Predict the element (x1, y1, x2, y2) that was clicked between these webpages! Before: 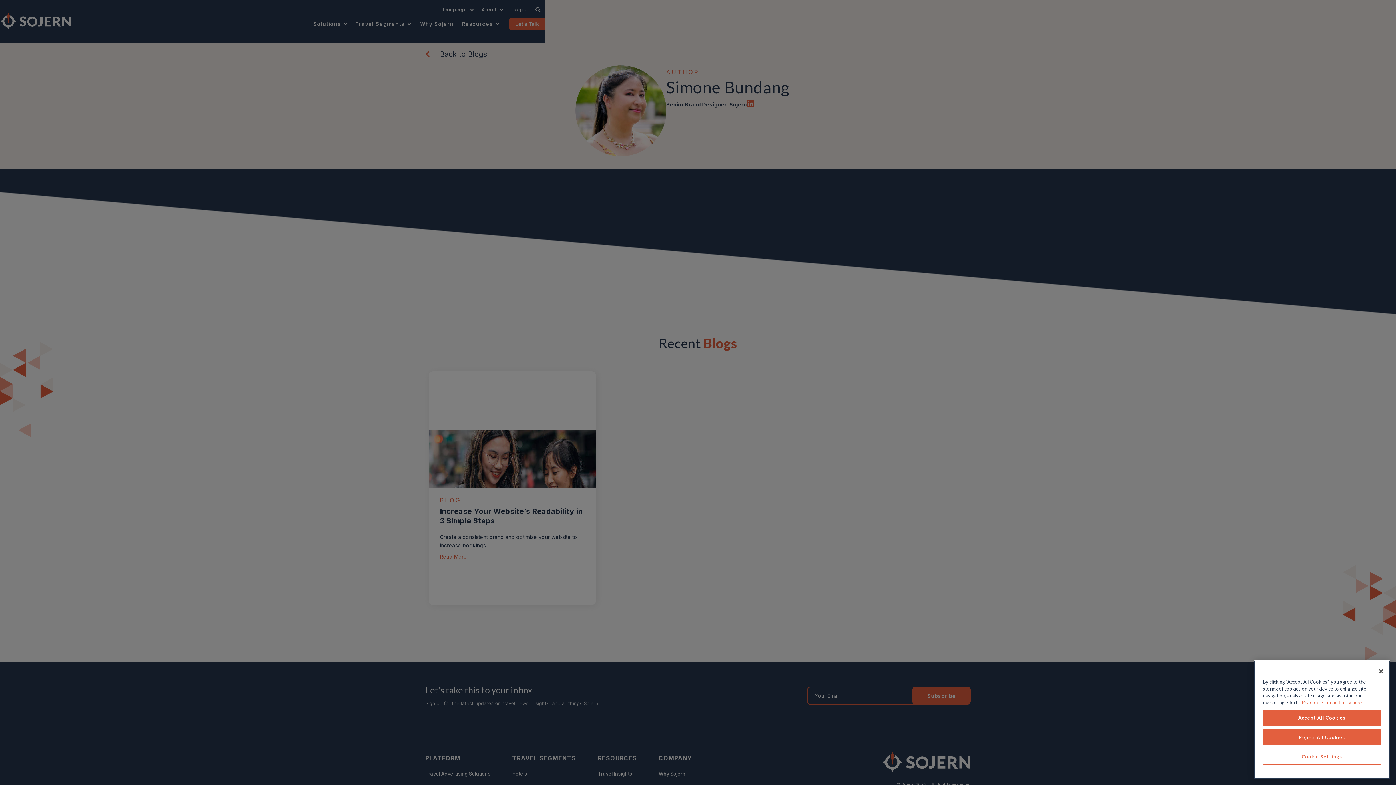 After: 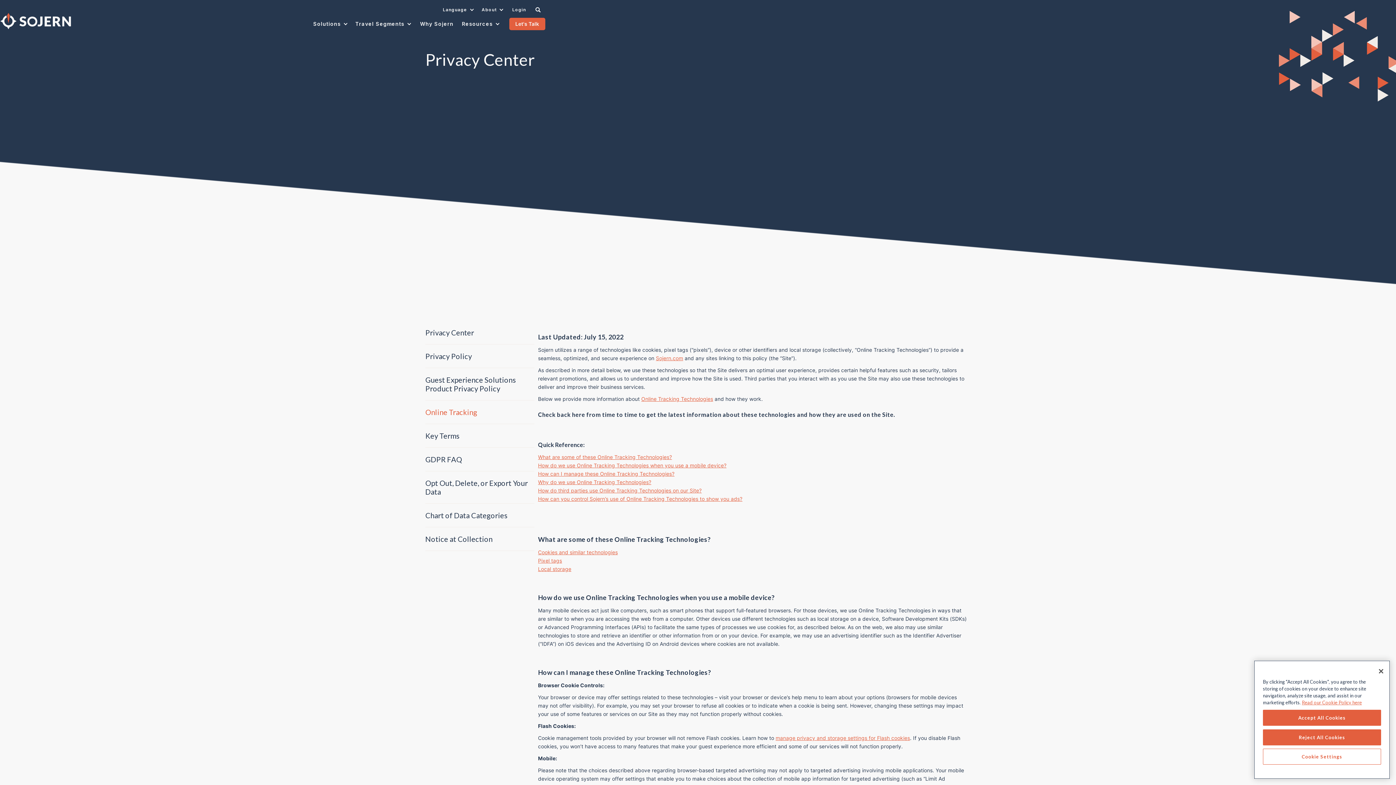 Action: label: More information about your privacy, opens in a new tab bbox: (1302, 763, 1362, 769)